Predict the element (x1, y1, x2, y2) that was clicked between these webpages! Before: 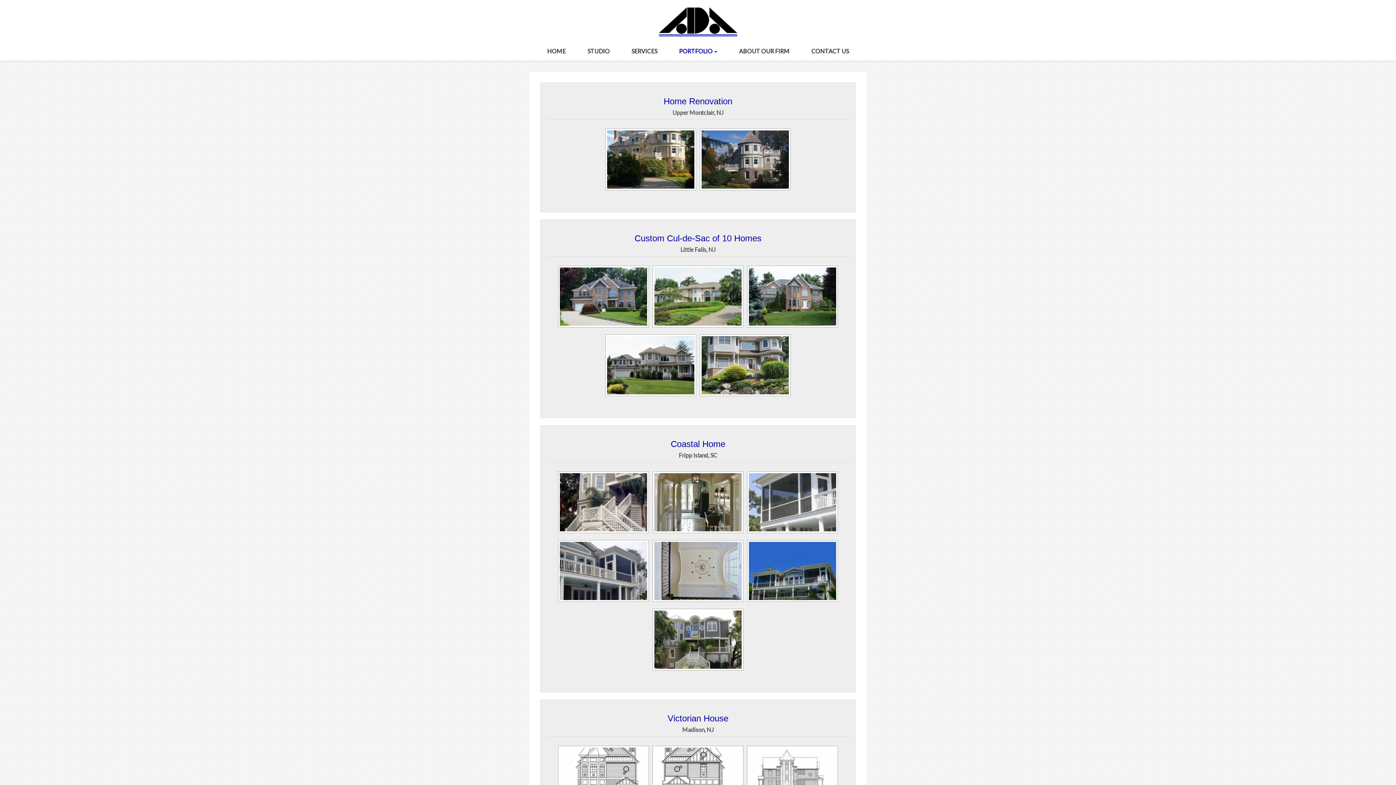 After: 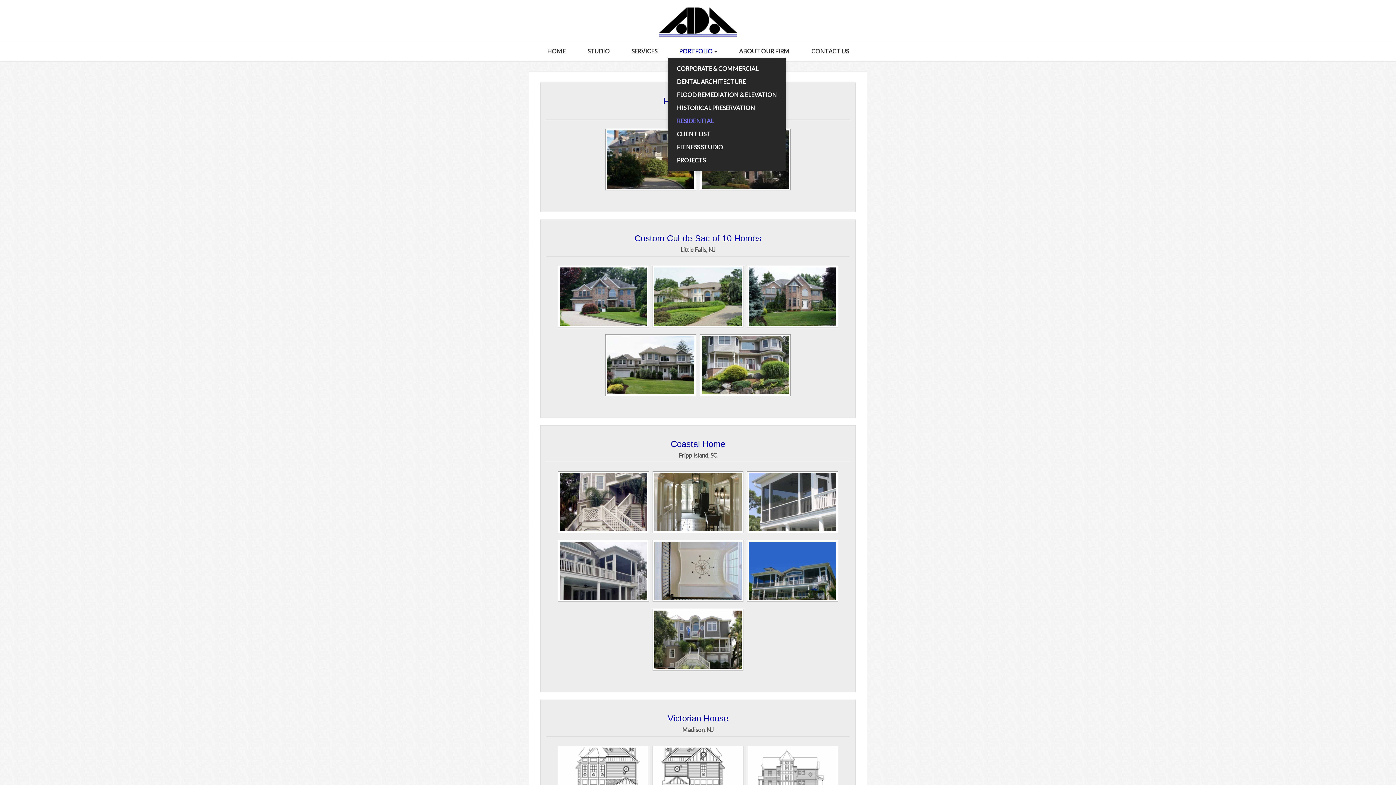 Action: label: PORTFOLIO  bbox: (679, 47, 717, 54)